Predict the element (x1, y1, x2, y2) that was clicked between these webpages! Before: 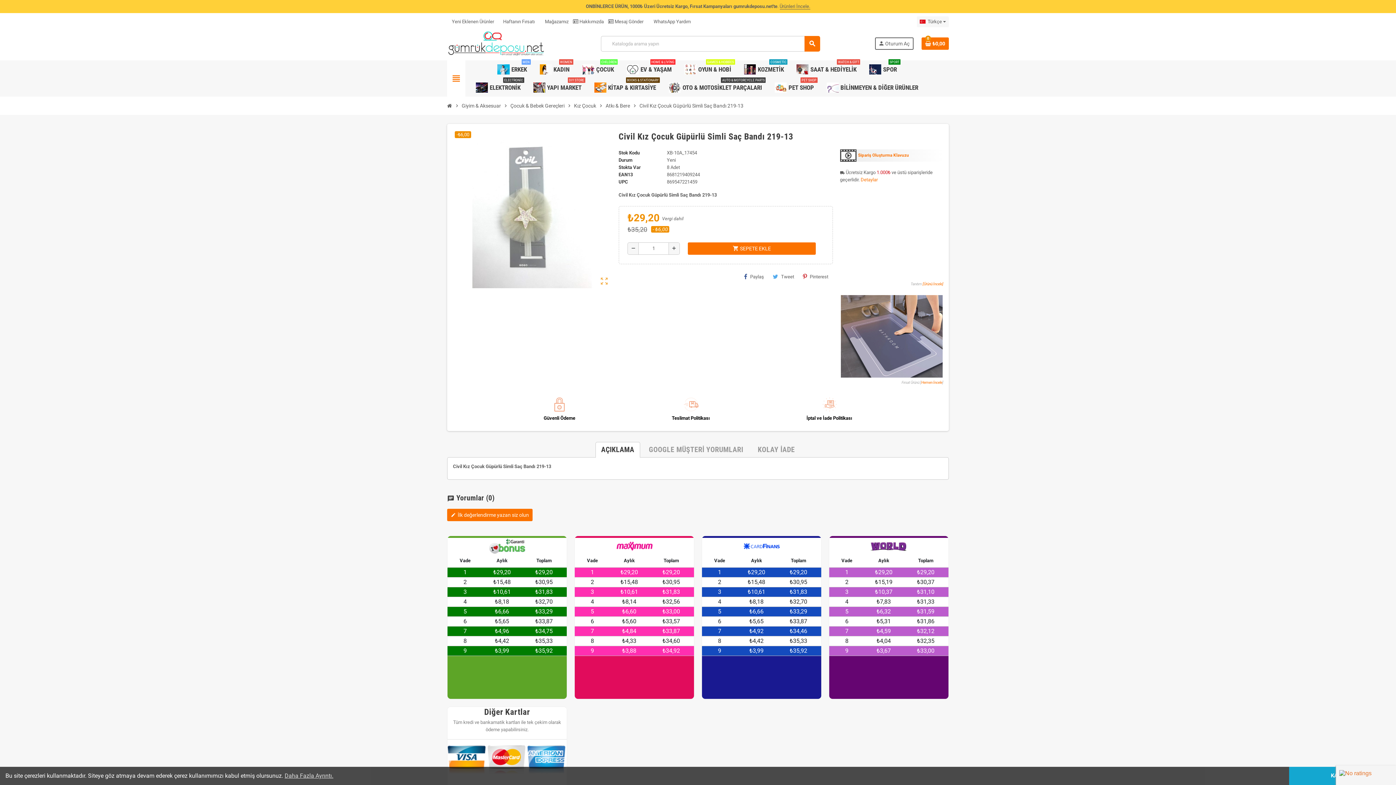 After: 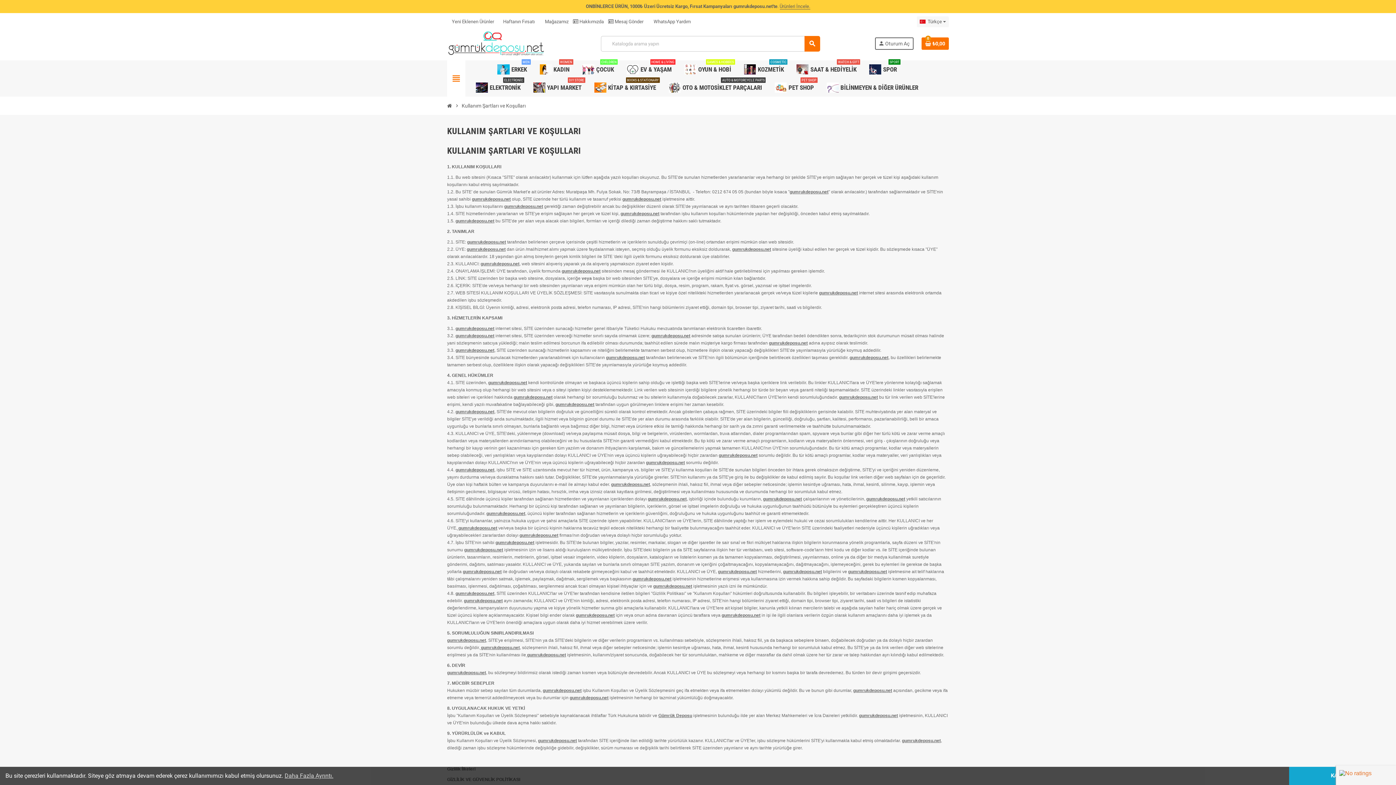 Action: label: Daha Fazla Ayrıntı. bbox: (284, 772, 333, 779)